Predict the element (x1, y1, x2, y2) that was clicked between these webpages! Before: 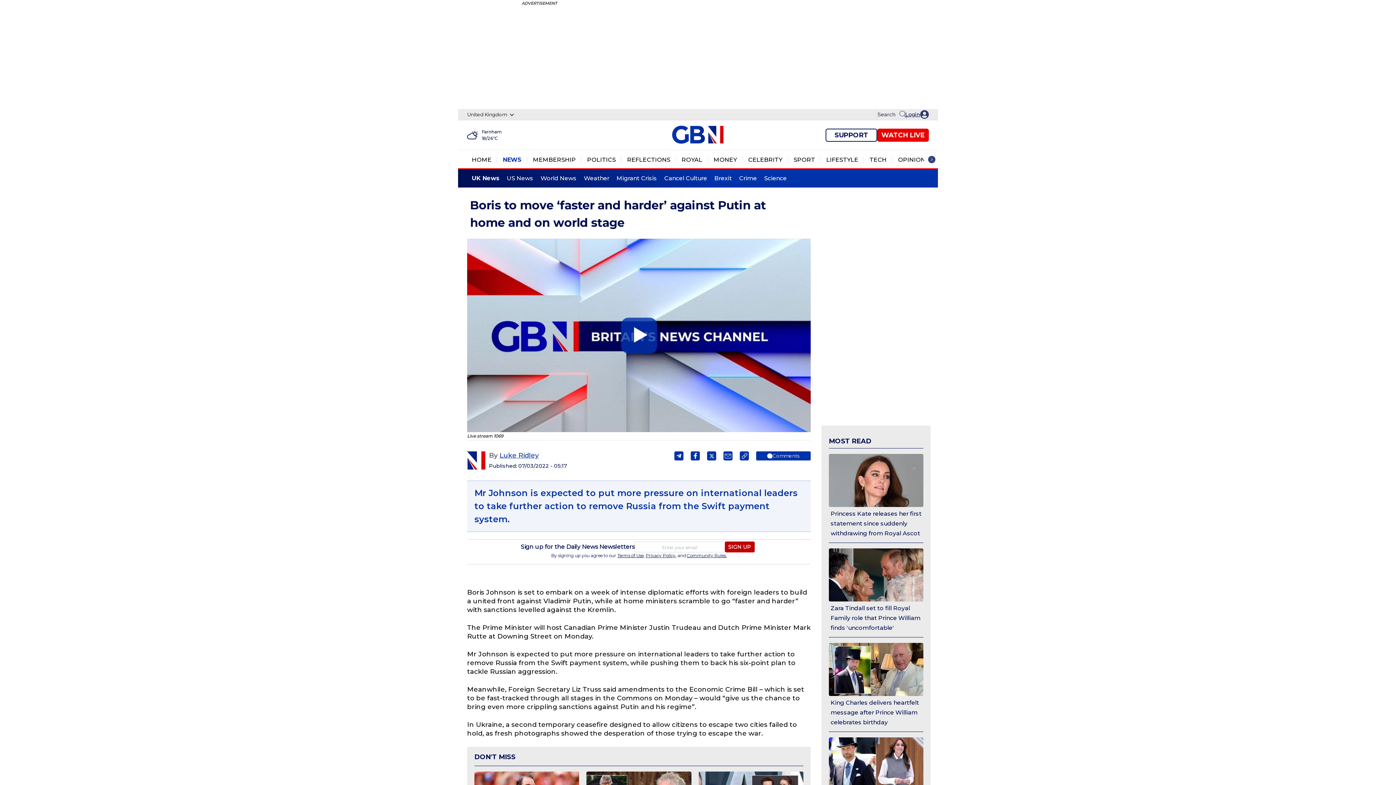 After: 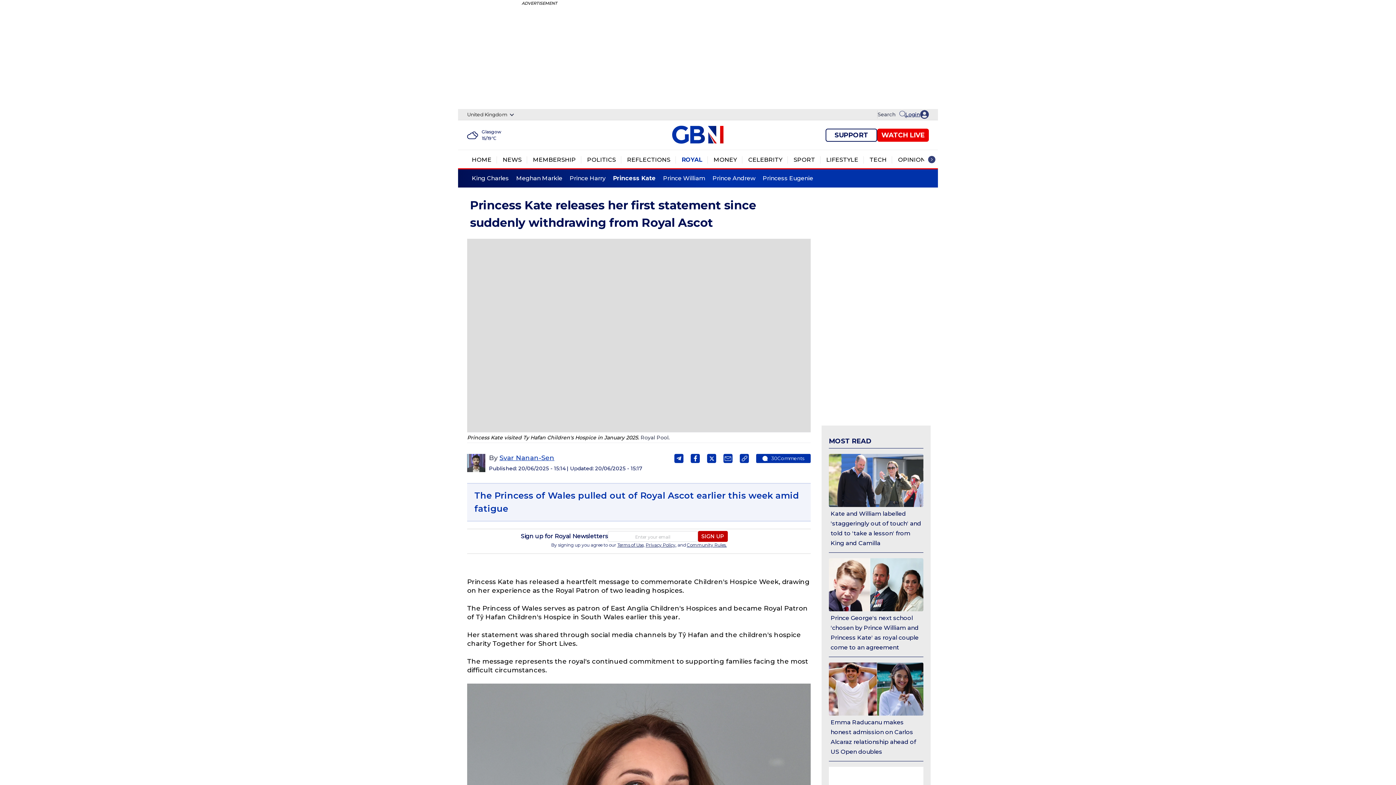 Action: label: Princess Kate releases her first statement since suddenly withdrawing from Royal Ascot bbox: (829, 454, 923, 507)